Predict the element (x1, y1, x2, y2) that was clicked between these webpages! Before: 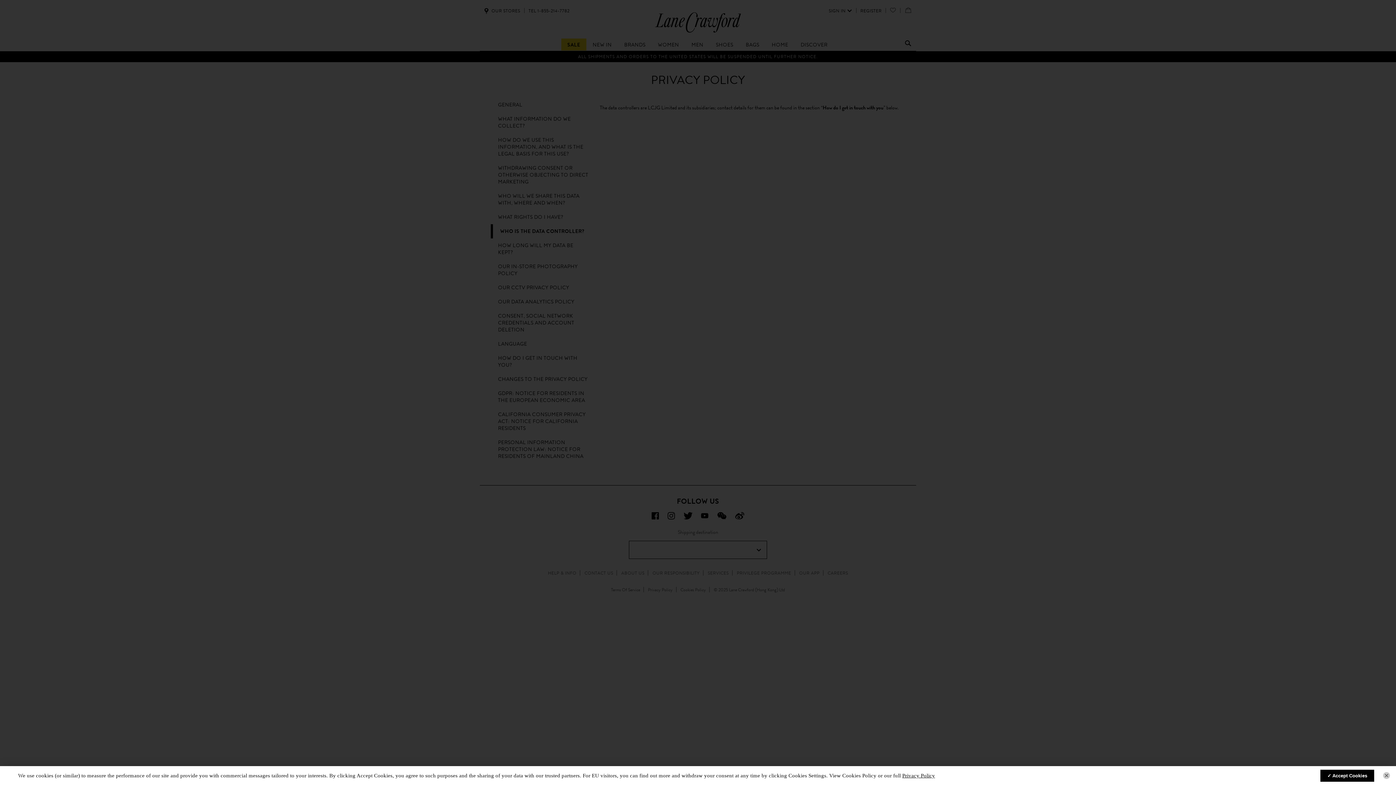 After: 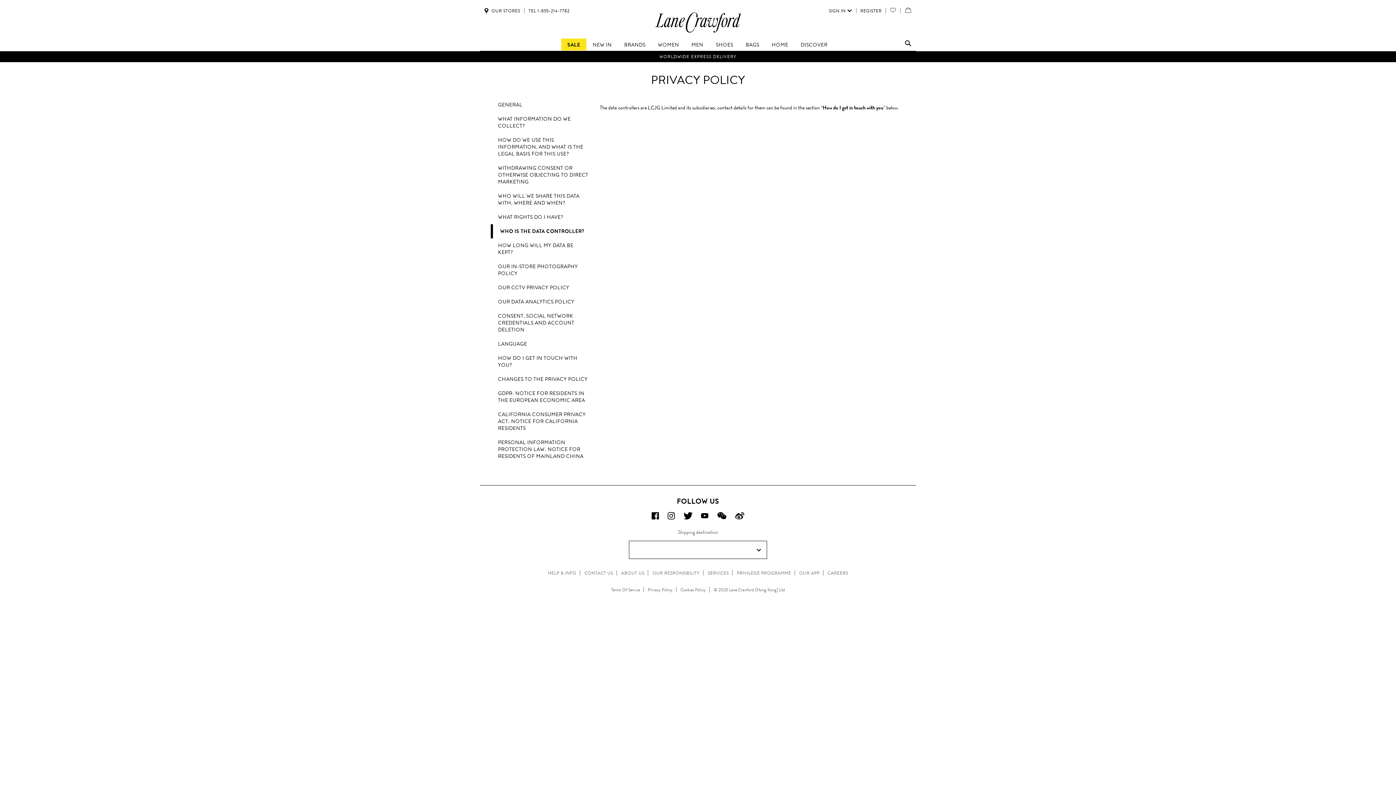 Action: label: Accept Cookies bbox: (1327, 773, 1367, 778)